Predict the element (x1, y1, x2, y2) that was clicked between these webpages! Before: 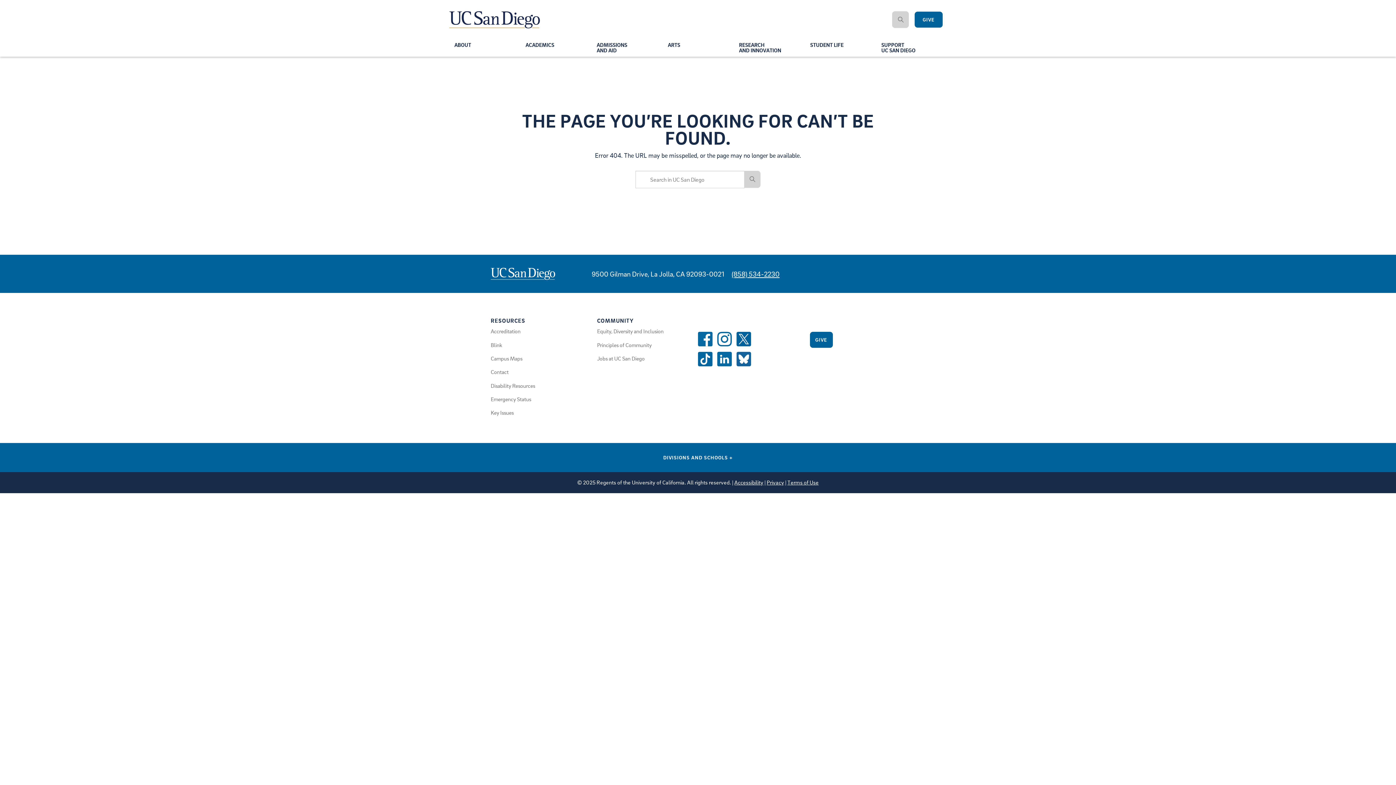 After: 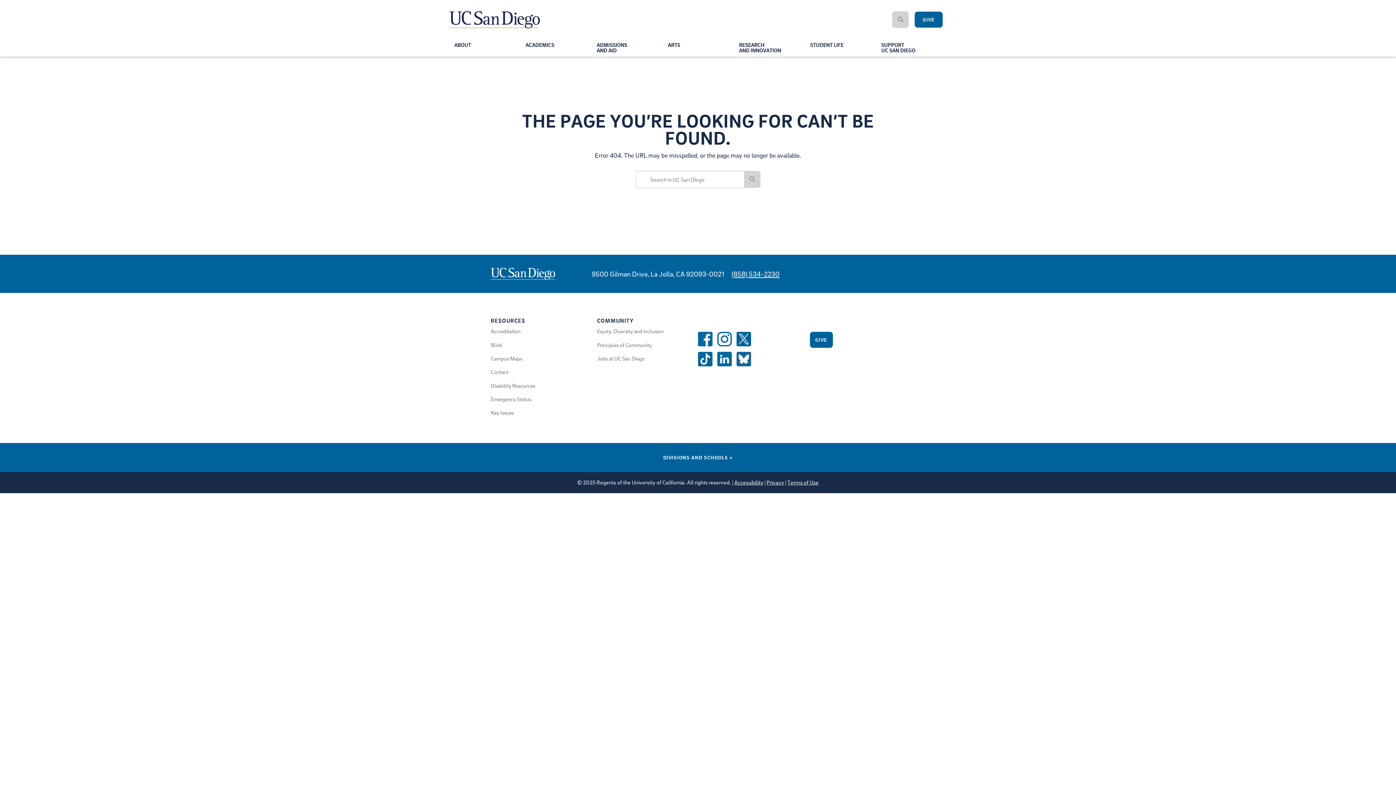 Action: label: Privacy bbox: (766, 479, 784, 486)